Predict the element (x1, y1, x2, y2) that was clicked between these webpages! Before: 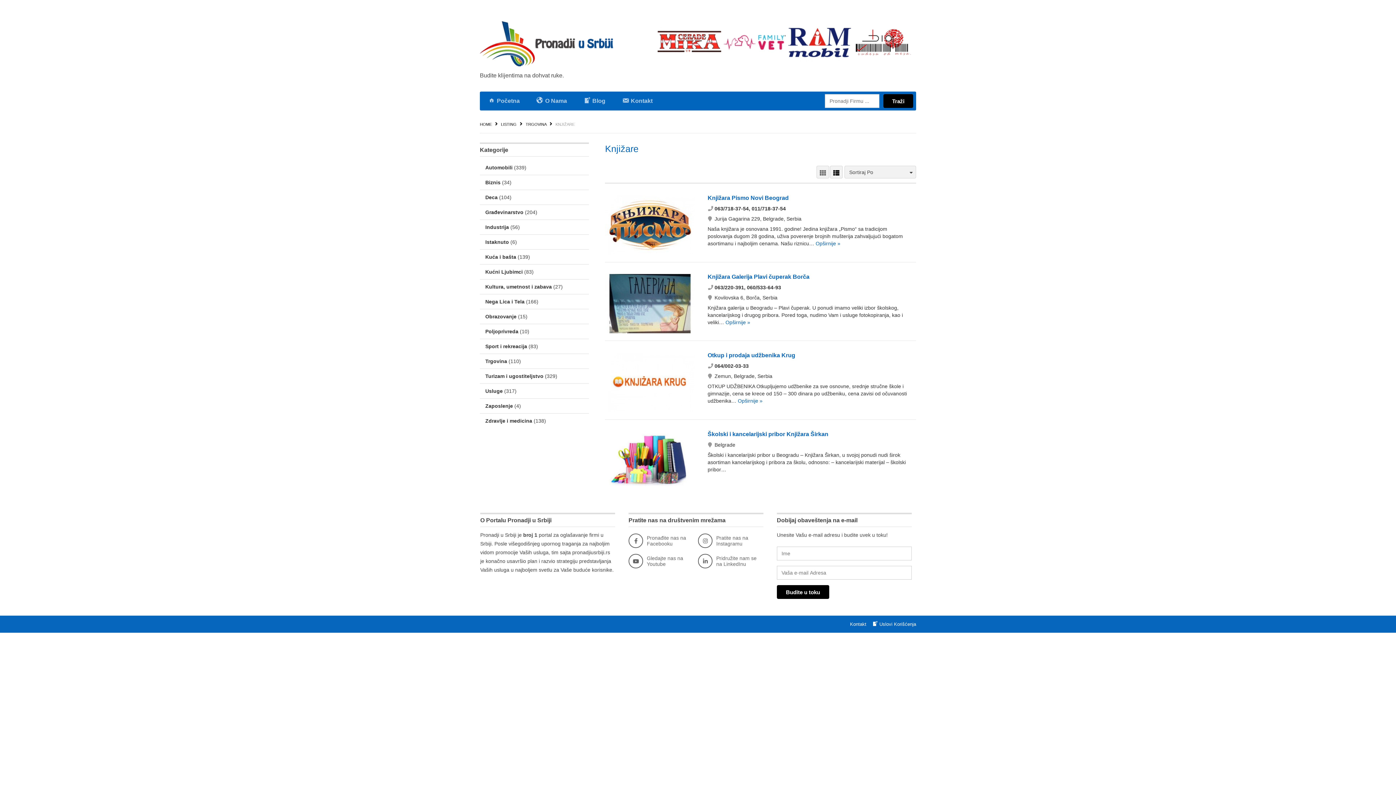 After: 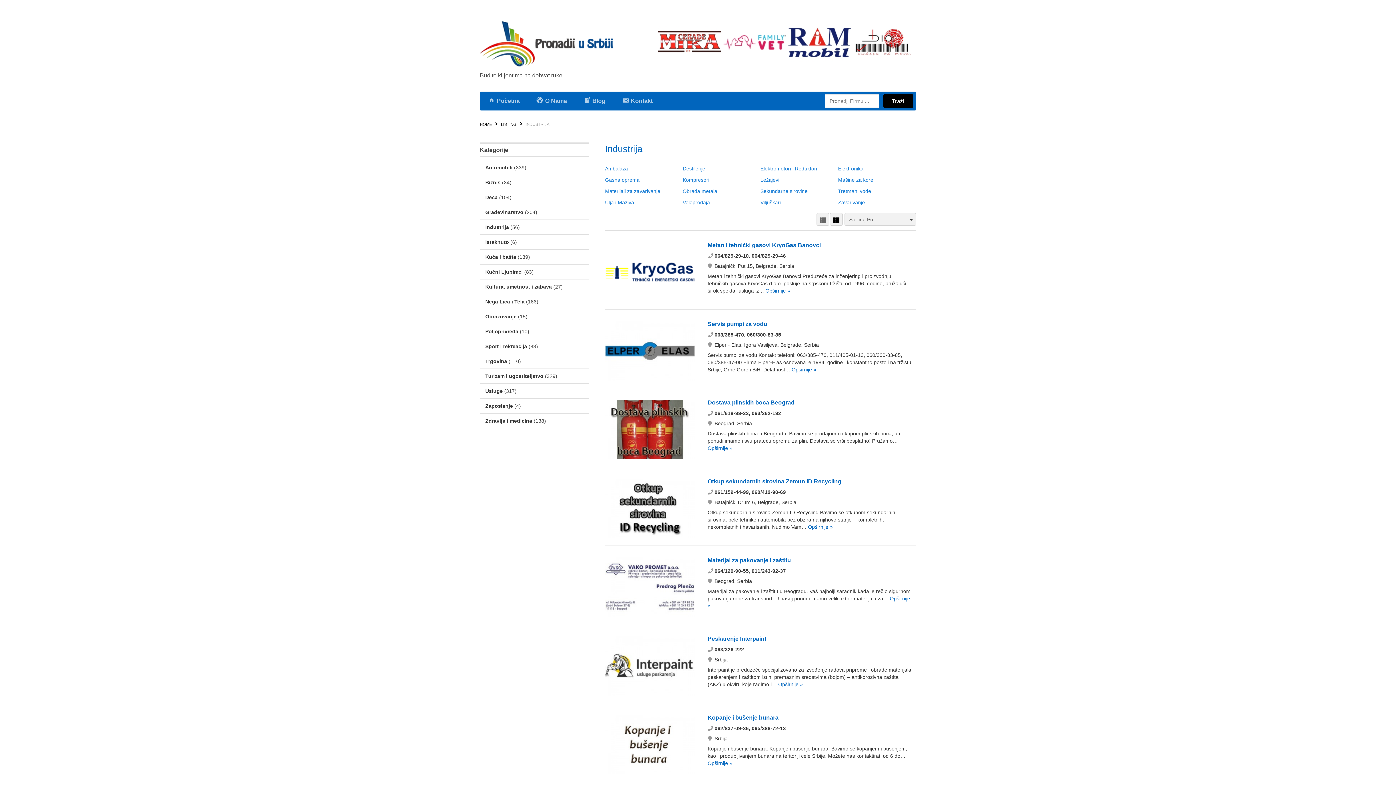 Action: label: Industrija bbox: (485, 224, 509, 230)